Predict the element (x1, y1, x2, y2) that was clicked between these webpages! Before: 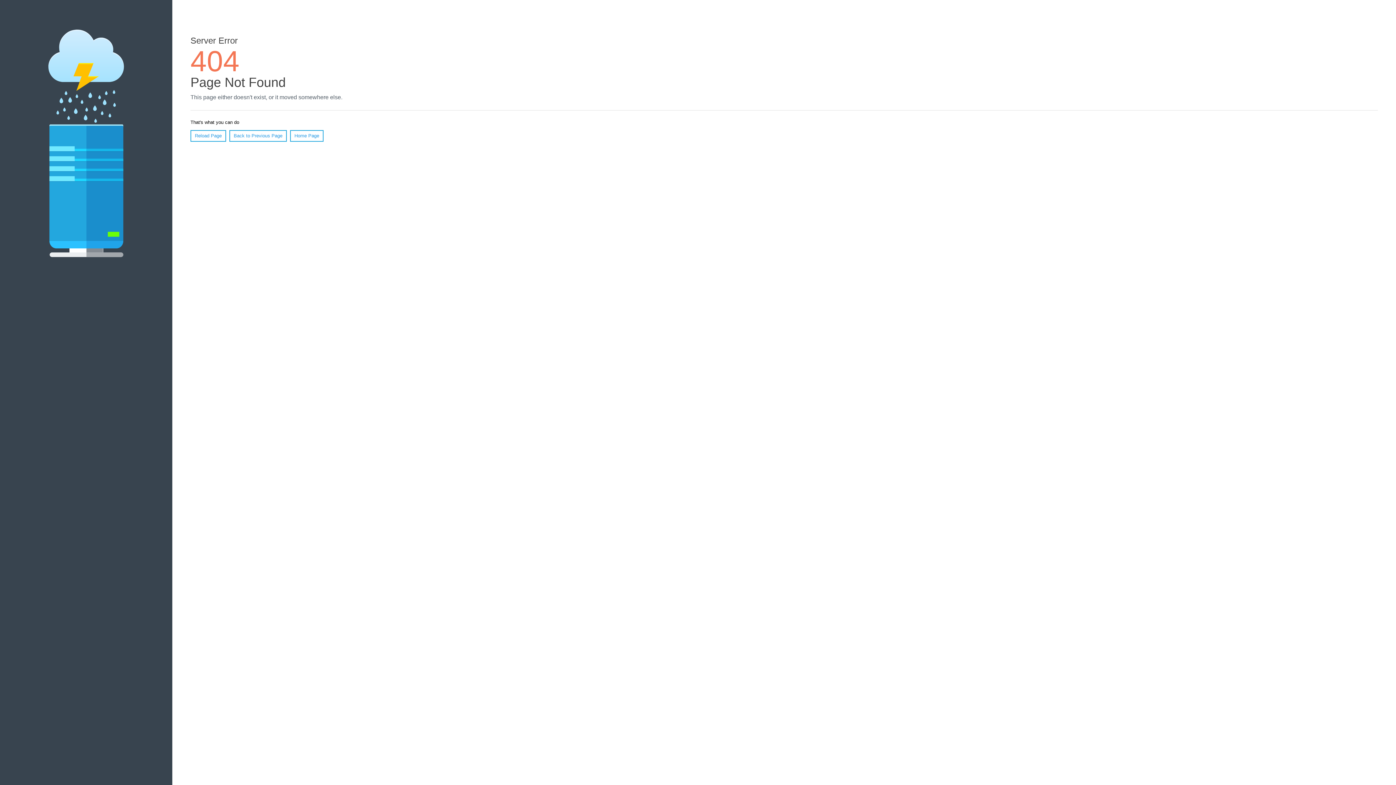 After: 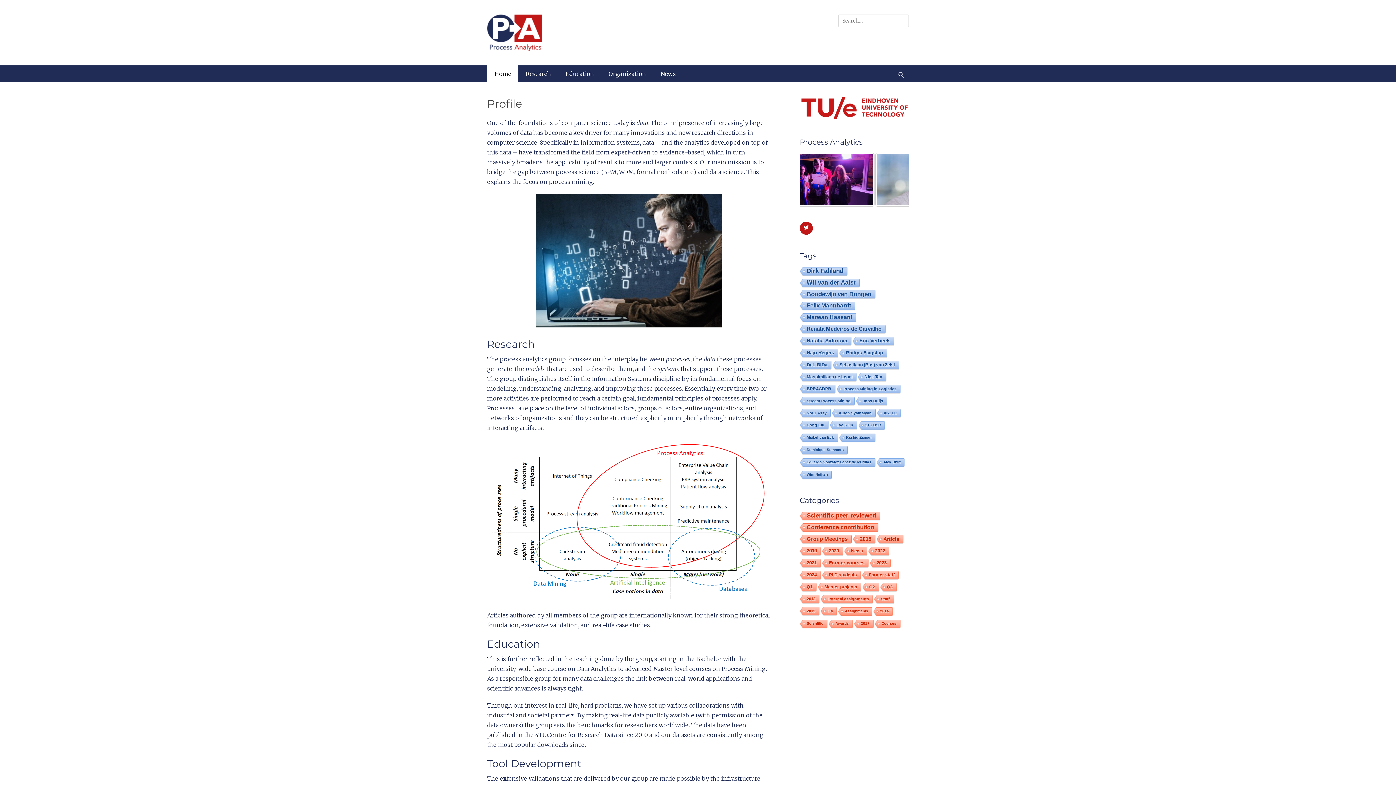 Action: bbox: (290, 130, 323, 141) label: Home Page